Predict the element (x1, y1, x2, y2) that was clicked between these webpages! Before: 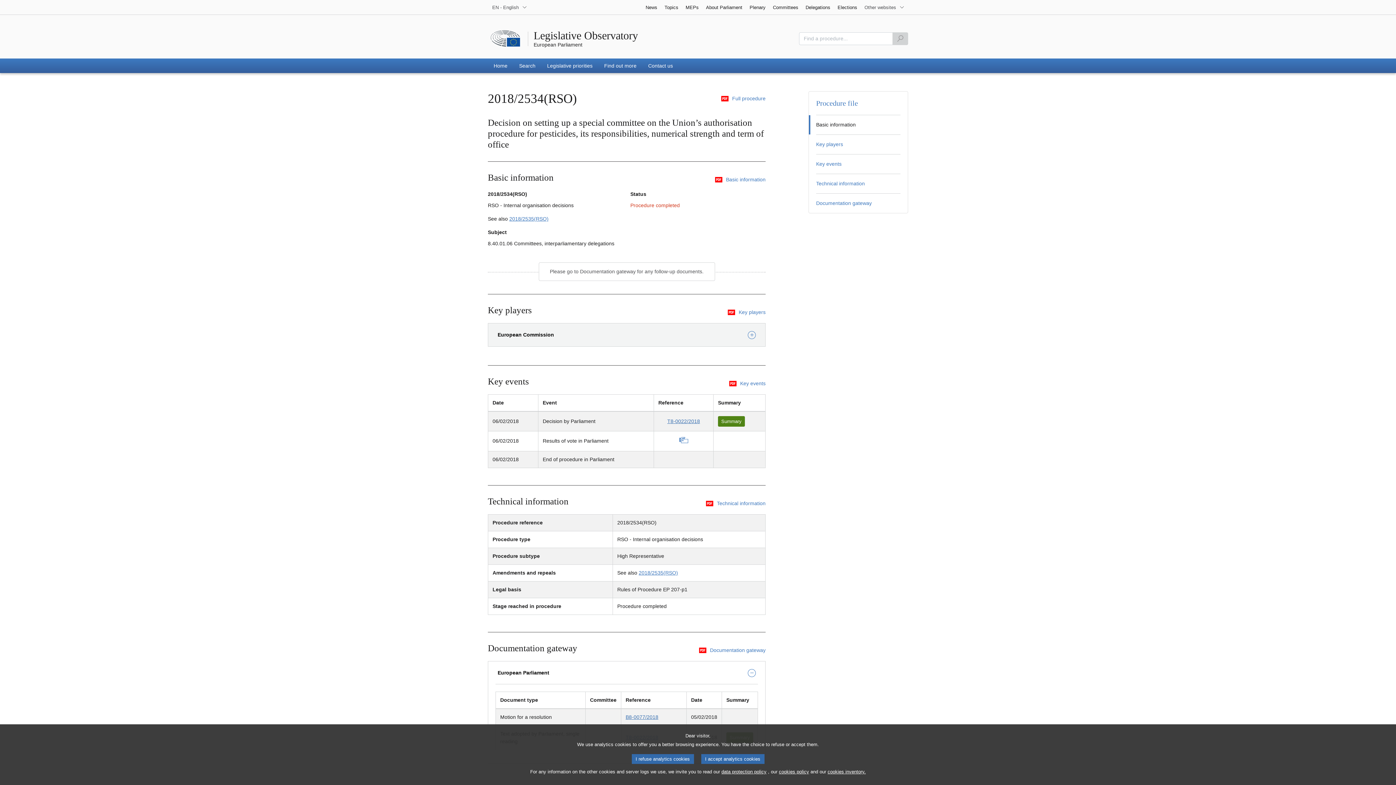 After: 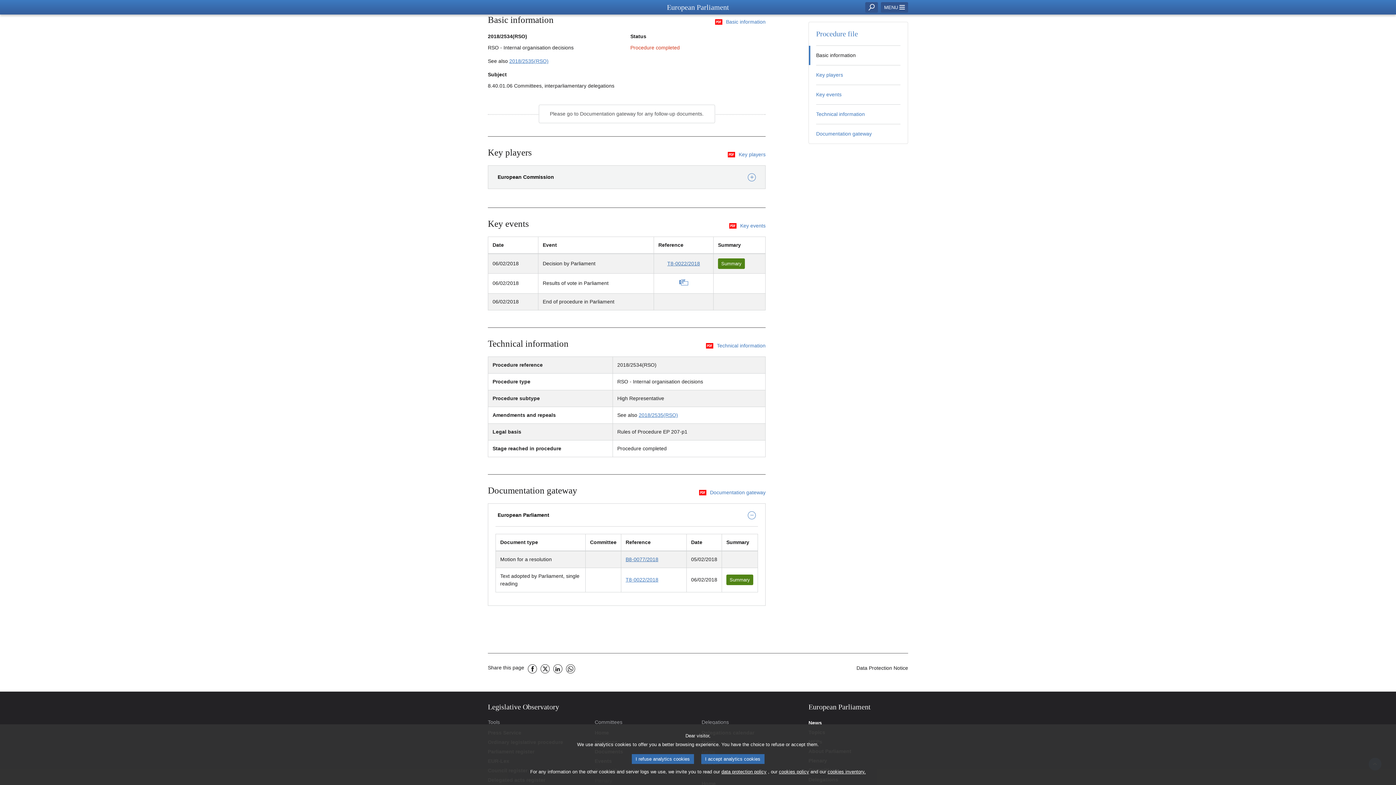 Action: label: Basic information bbox: (816, 121, 900, 128)